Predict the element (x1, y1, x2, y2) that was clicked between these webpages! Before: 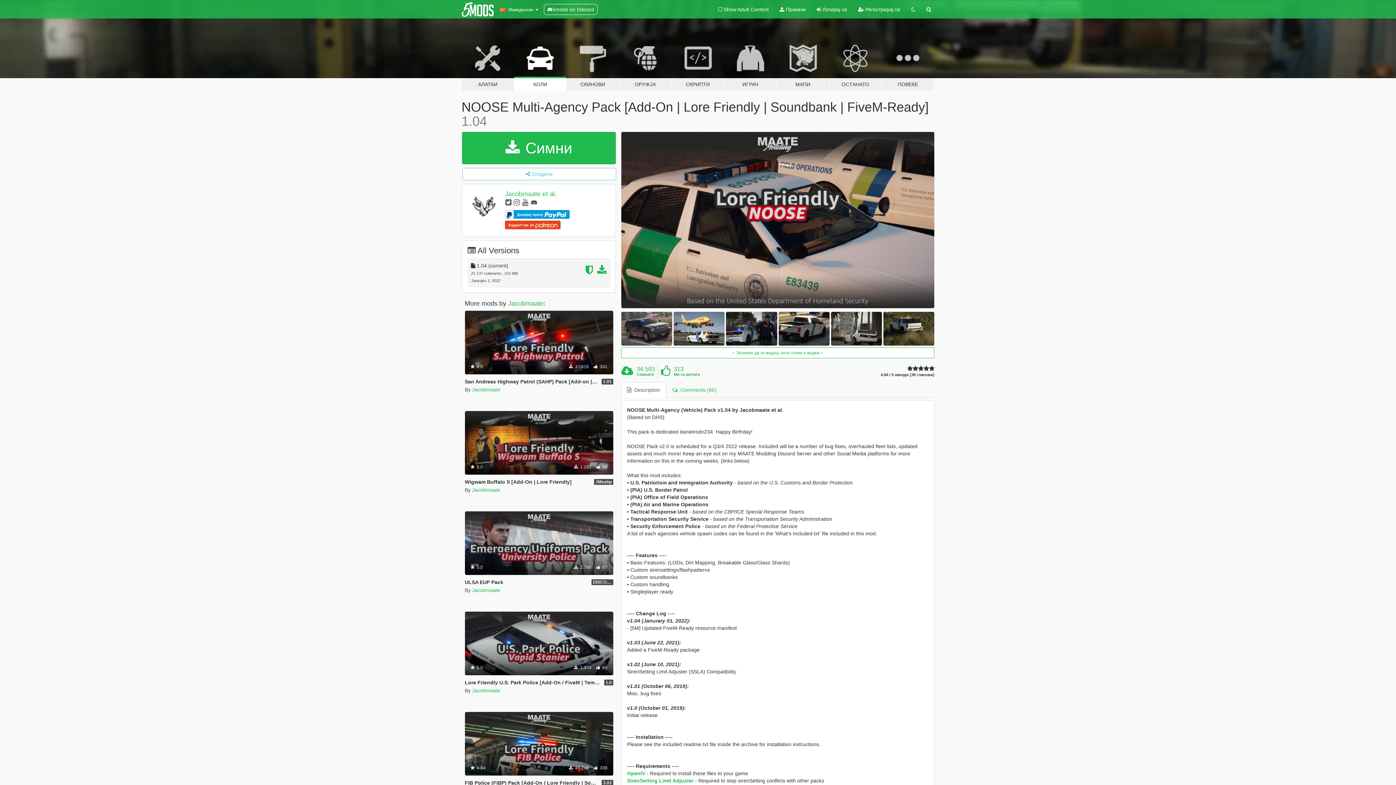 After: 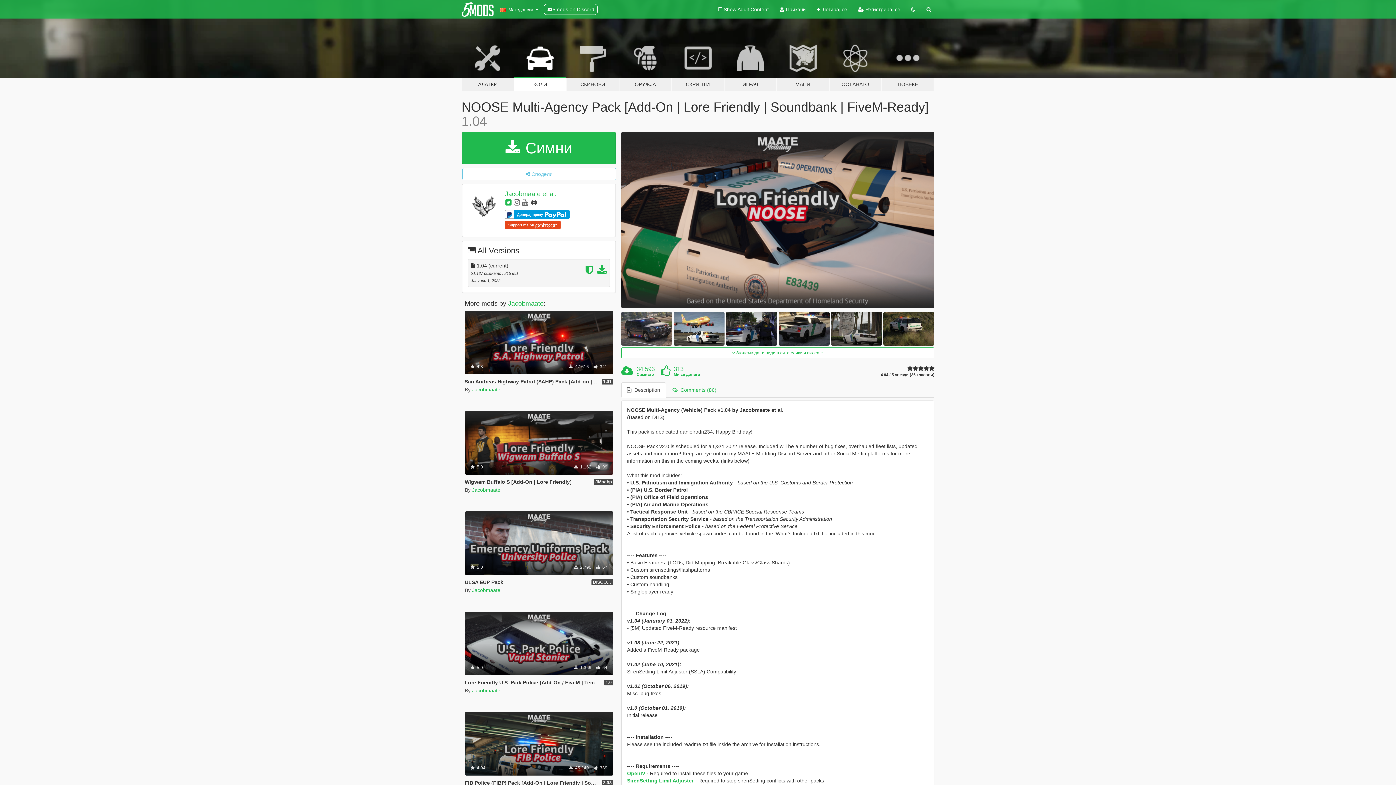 Action: bbox: (505, 198, 512, 206)